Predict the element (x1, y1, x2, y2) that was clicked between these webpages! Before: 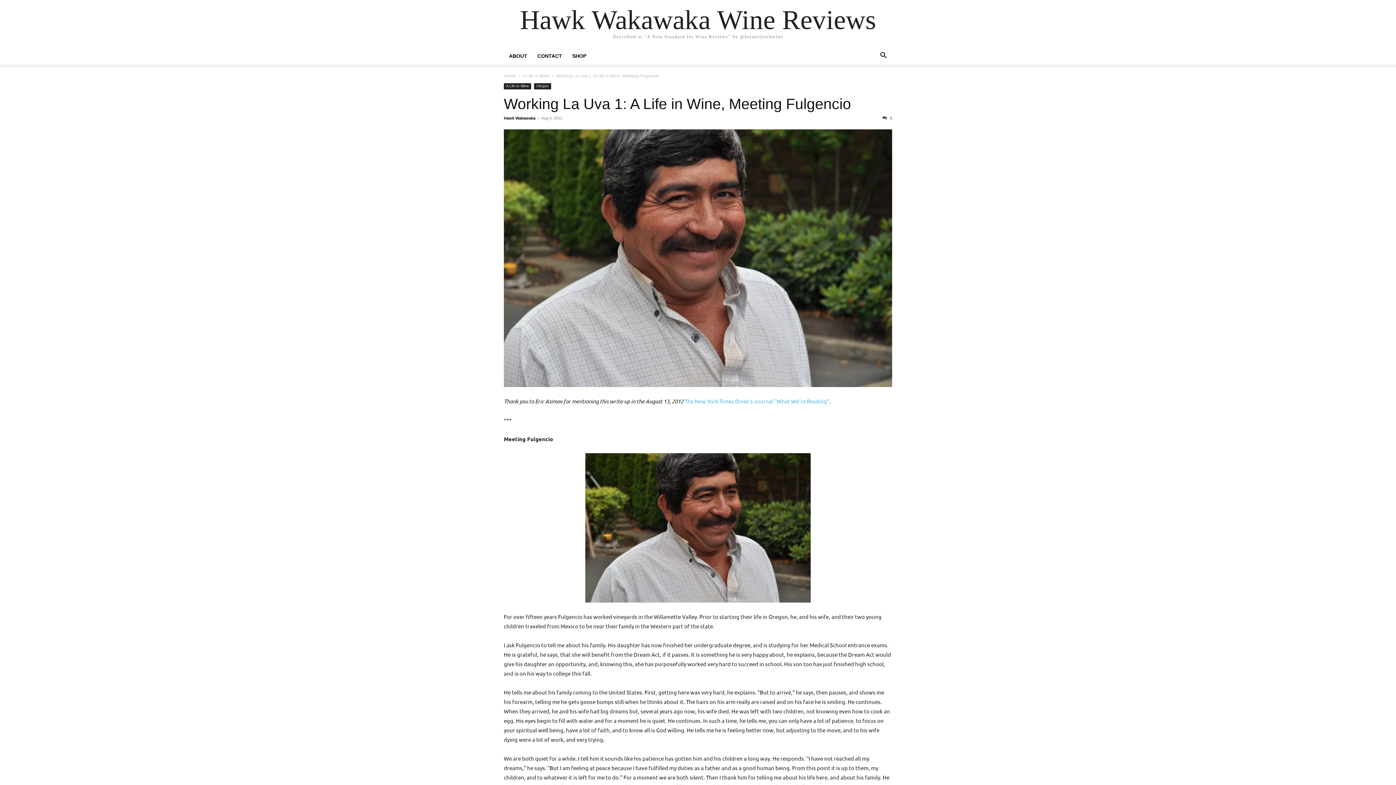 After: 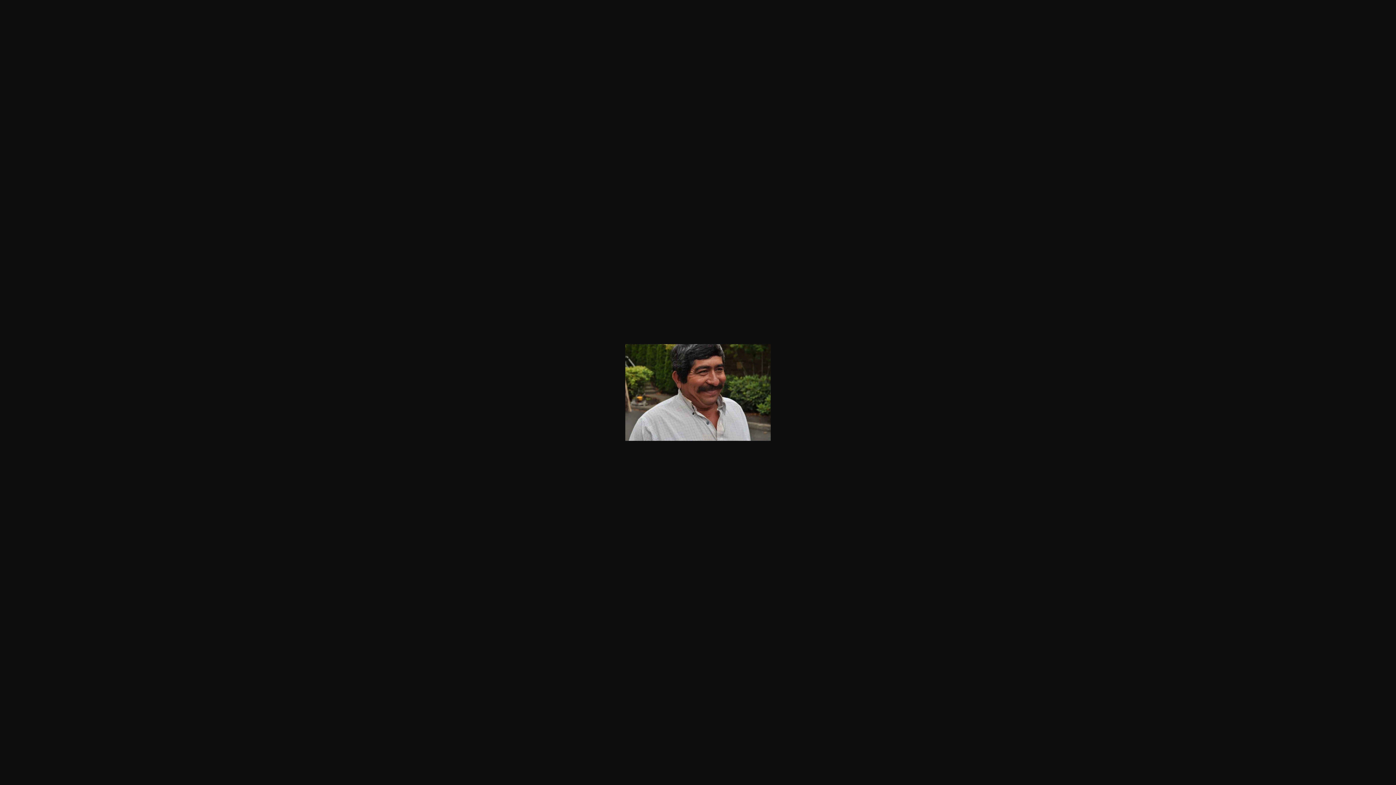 Action: bbox: (504, 453, 892, 602)